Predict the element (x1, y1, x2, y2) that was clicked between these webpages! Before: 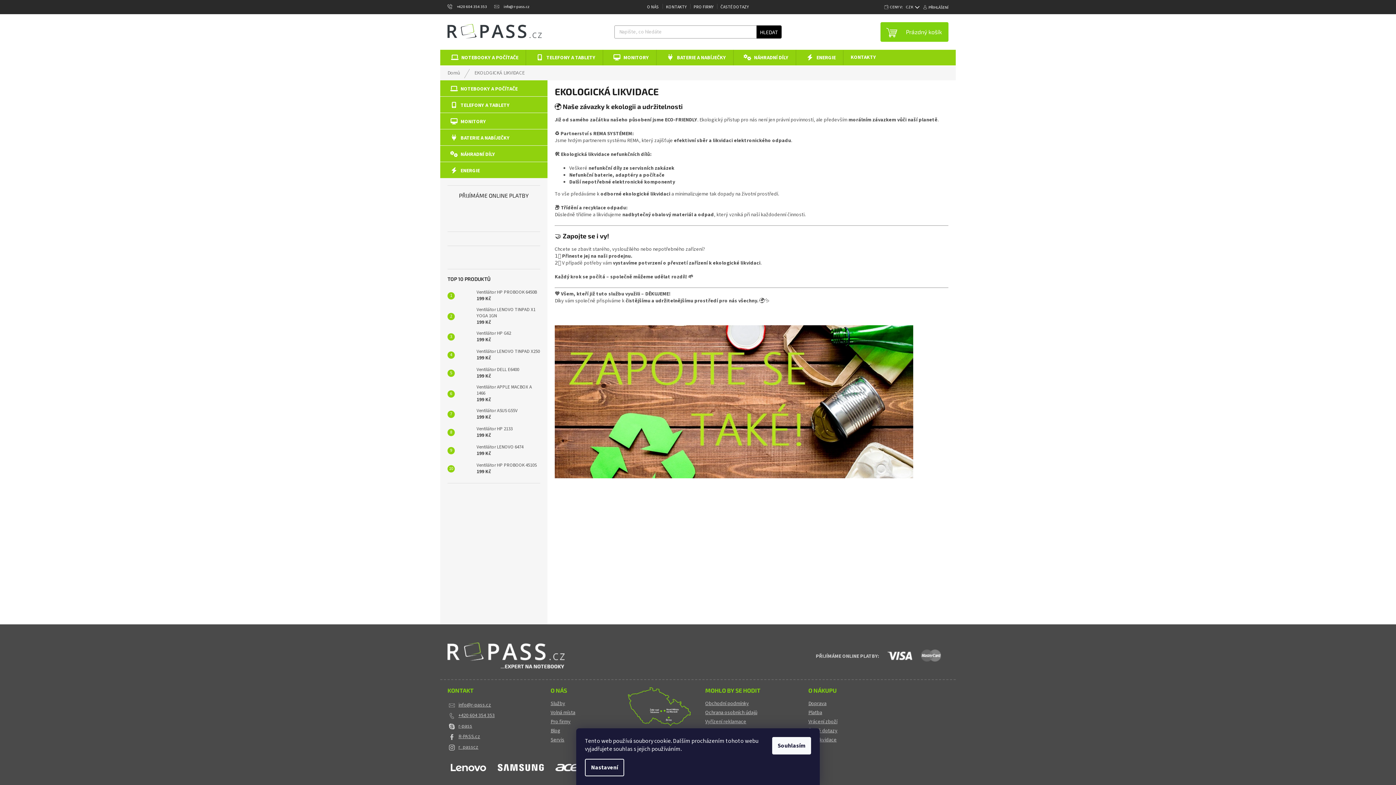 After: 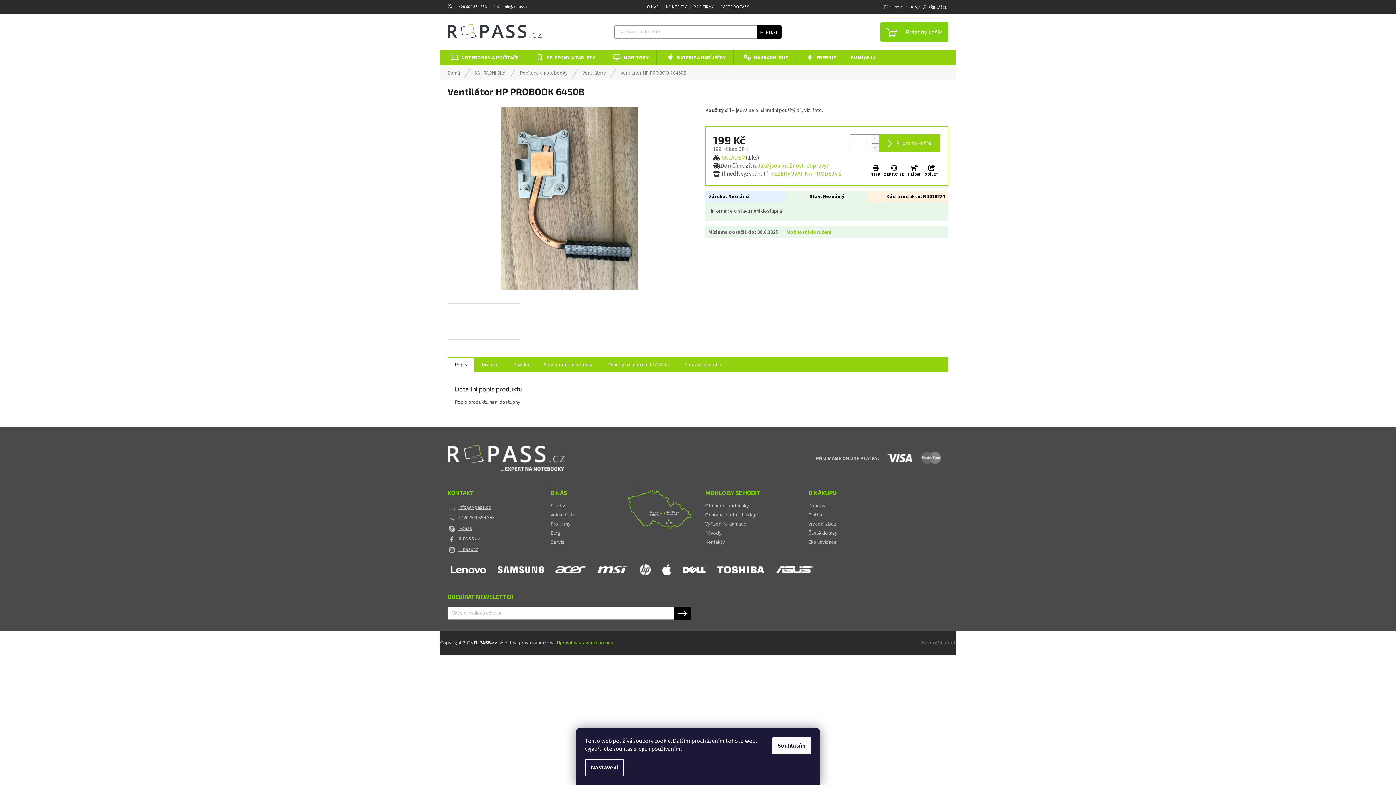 Action: bbox: (454, 288, 473, 303)